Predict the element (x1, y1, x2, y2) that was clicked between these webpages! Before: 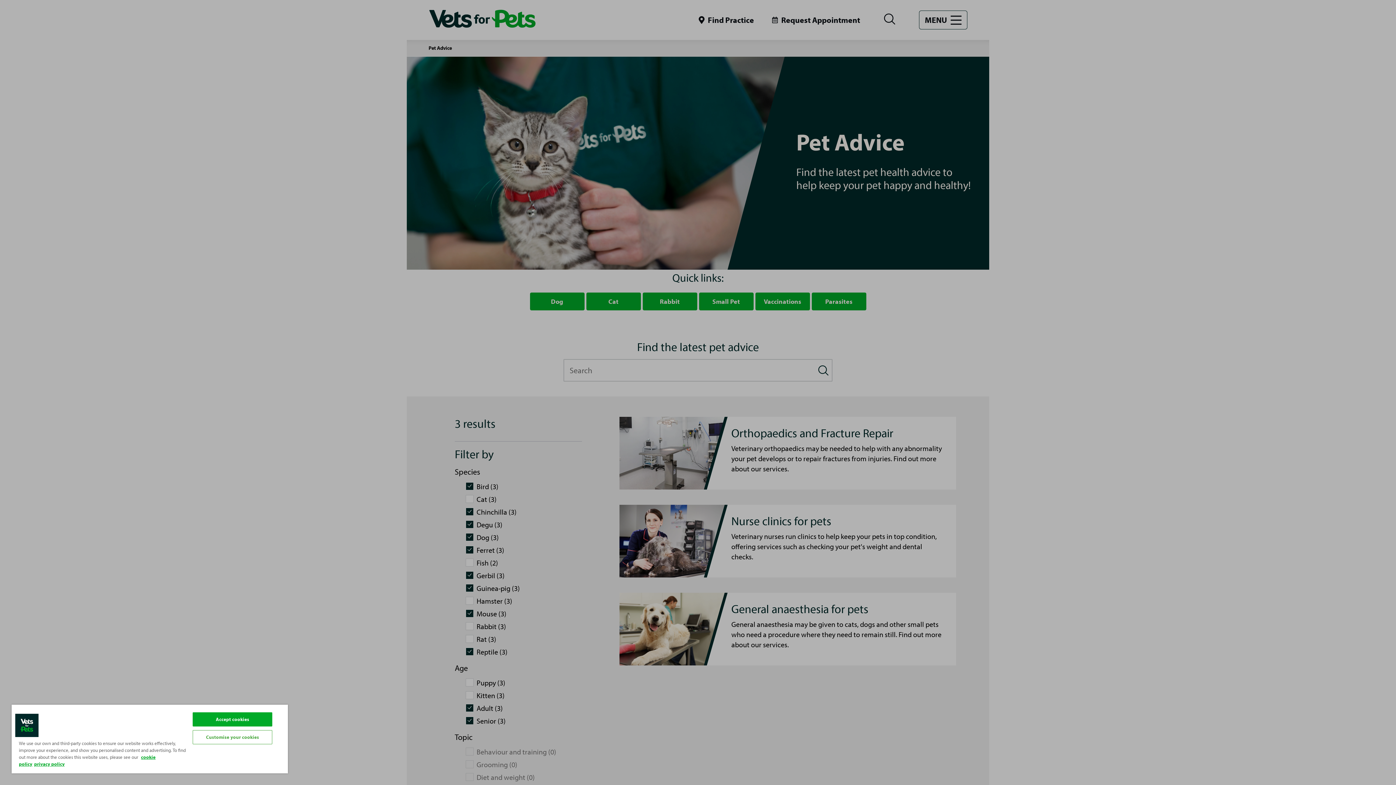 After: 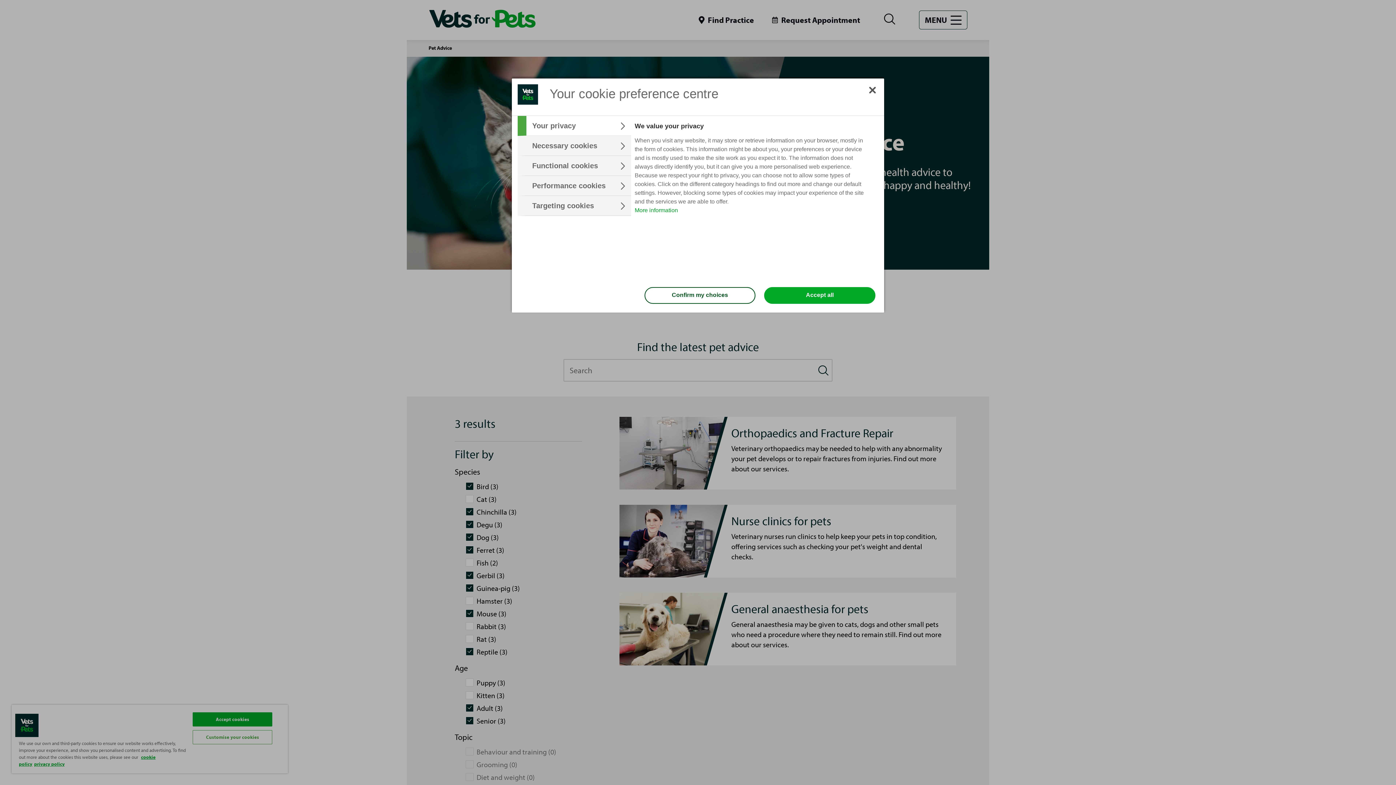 Action: label: Customise your cookies bbox: (192, 730, 272, 744)